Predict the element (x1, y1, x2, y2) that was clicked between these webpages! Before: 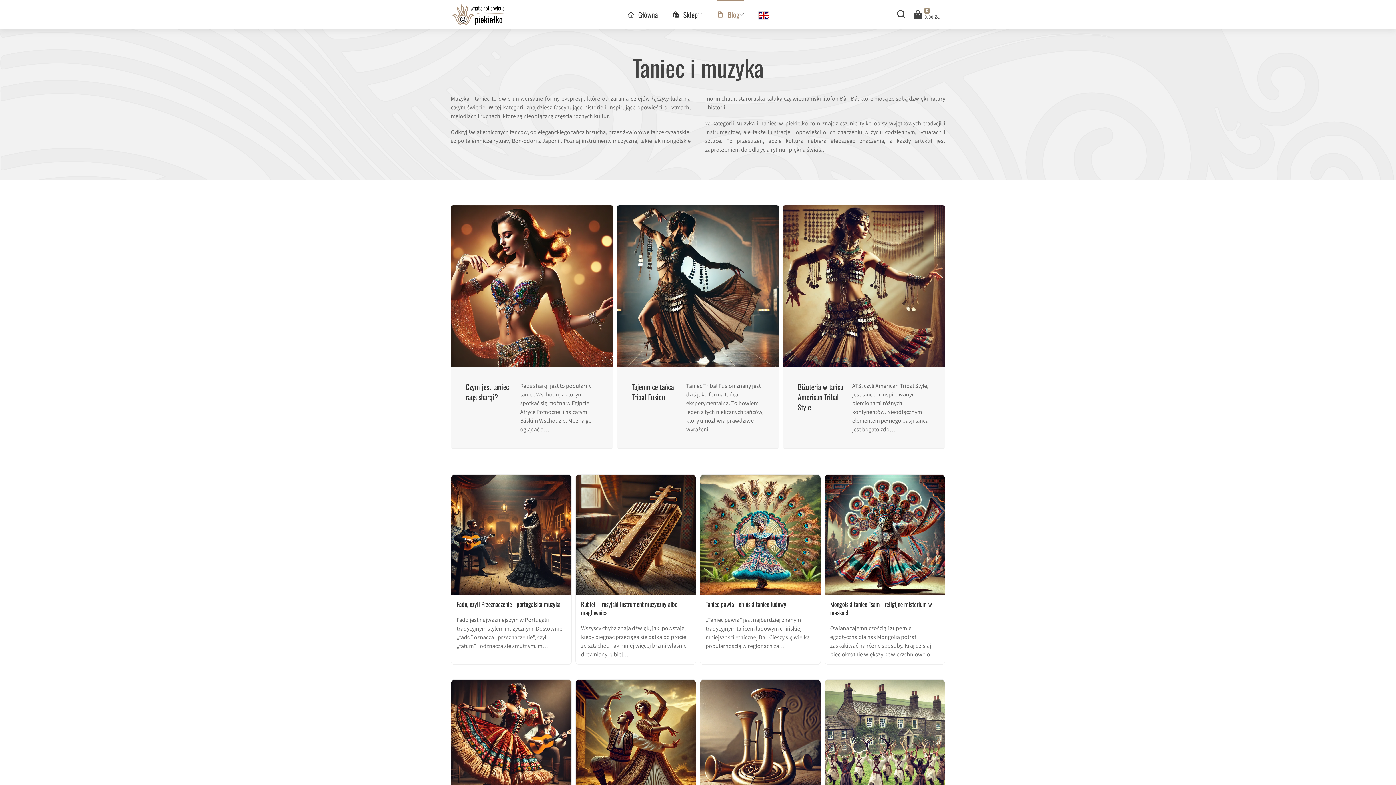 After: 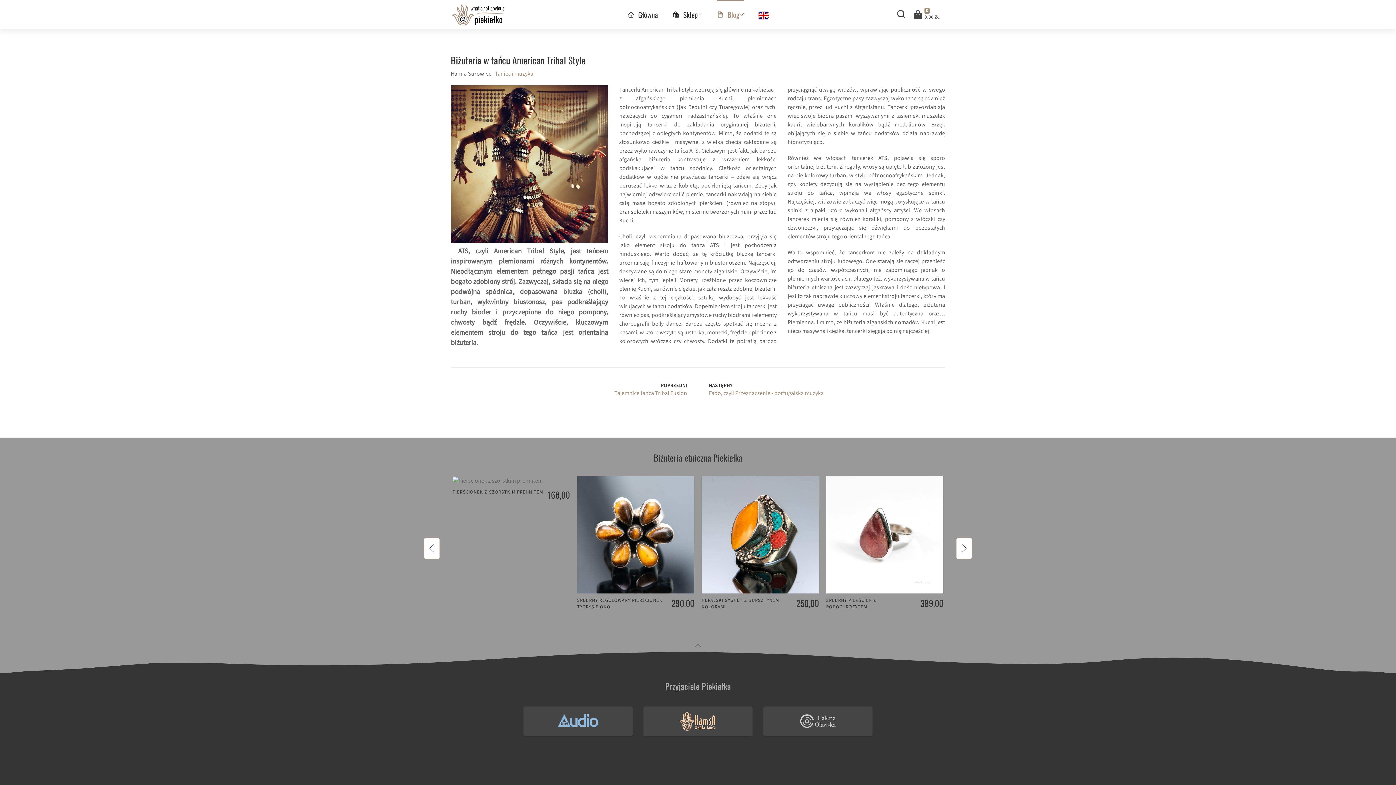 Action: label: Biżuteria w tańcu American Tribal Style
ATS, czyli American Tribal Style, jest tańcem inspirowanym plemionami różnych kontynentów. Nieodłącznym elementem pełnego pasji tańca jest bogato zdo… bbox: (783, 205, 945, 448)